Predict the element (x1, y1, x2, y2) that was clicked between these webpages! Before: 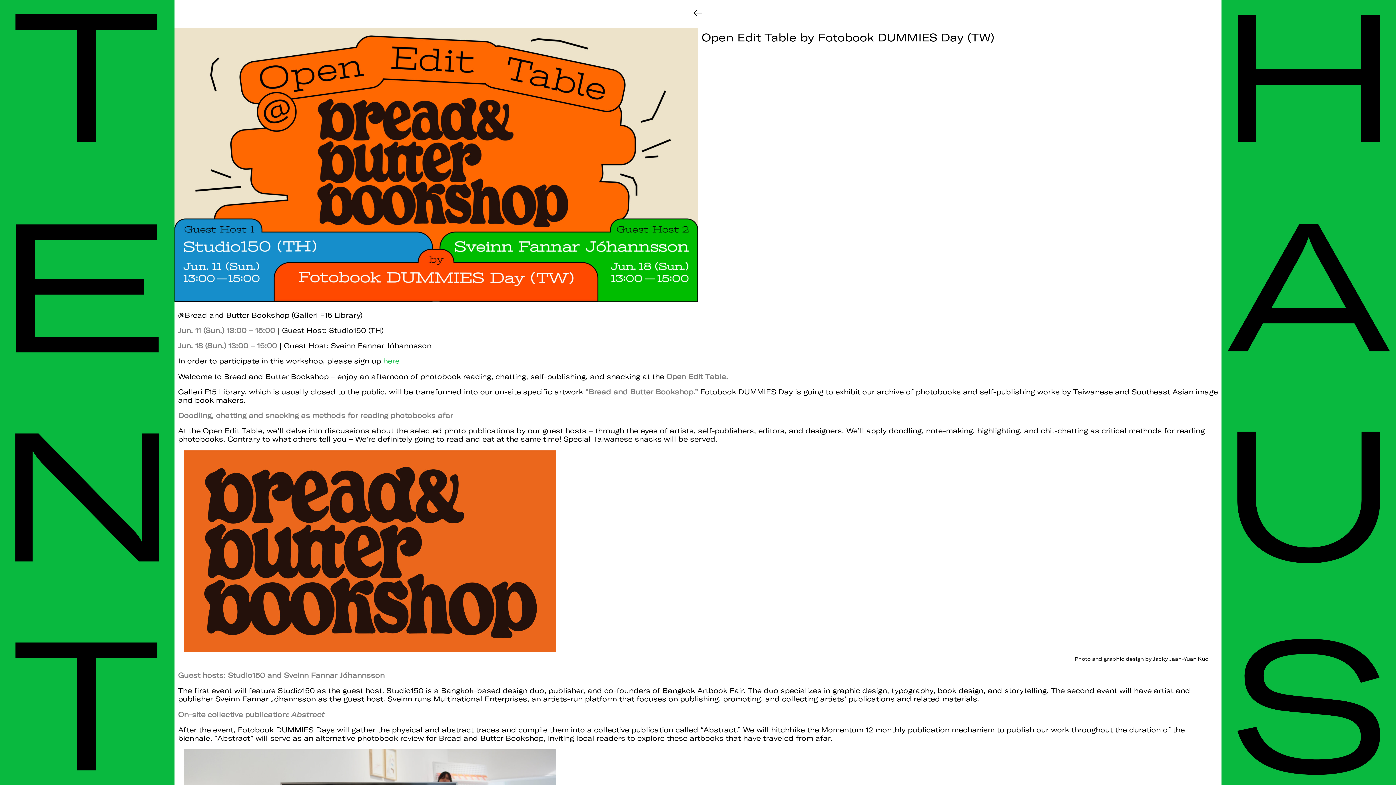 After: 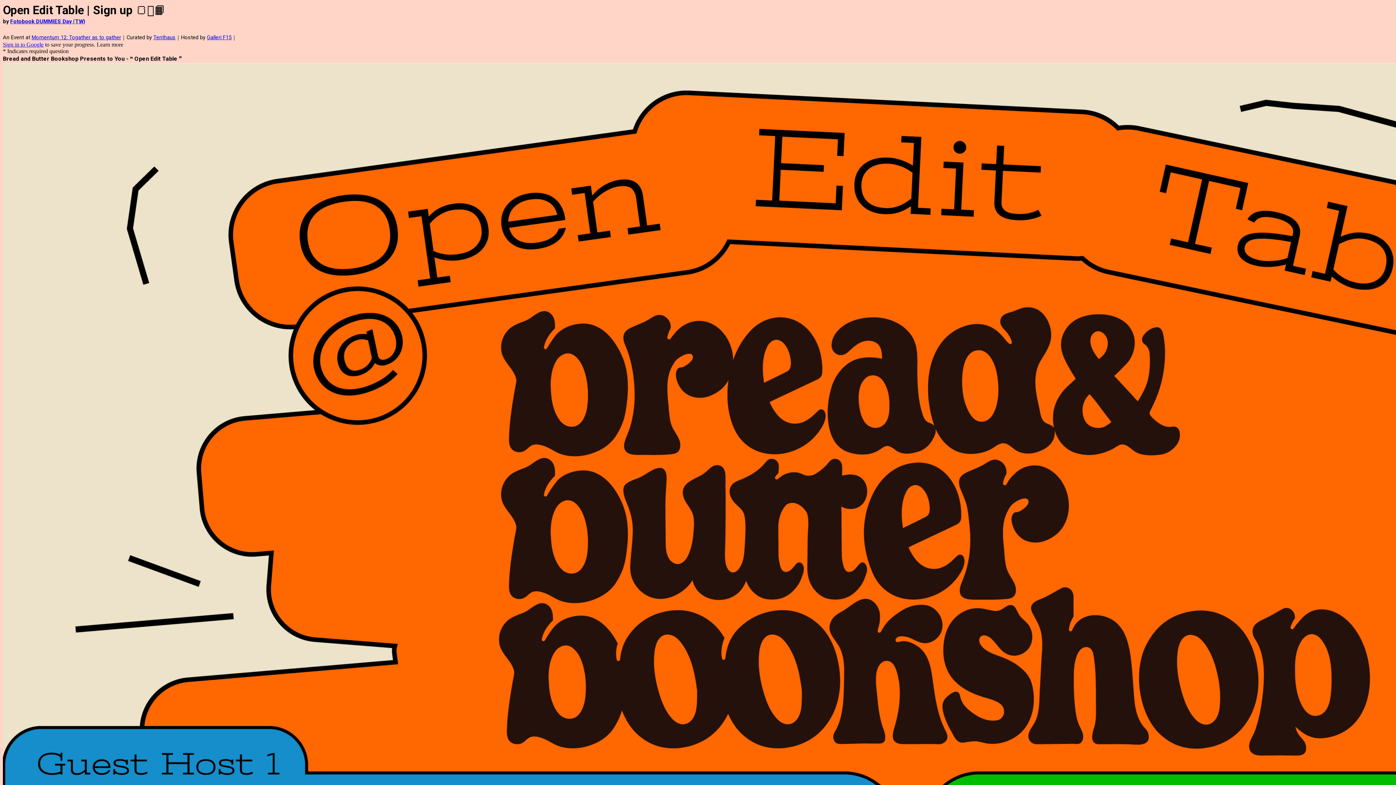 Action: bbox: (383, 356, 399, 365) label: here